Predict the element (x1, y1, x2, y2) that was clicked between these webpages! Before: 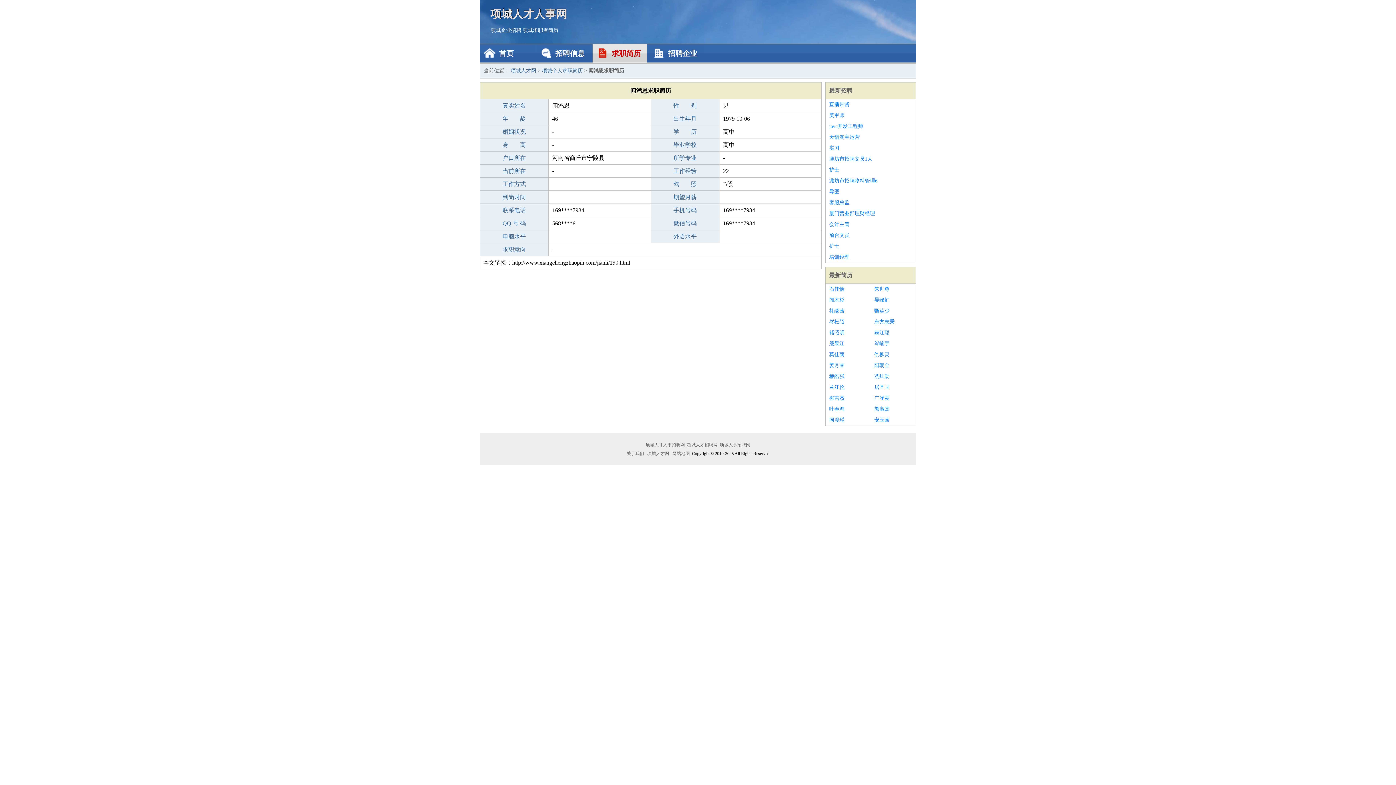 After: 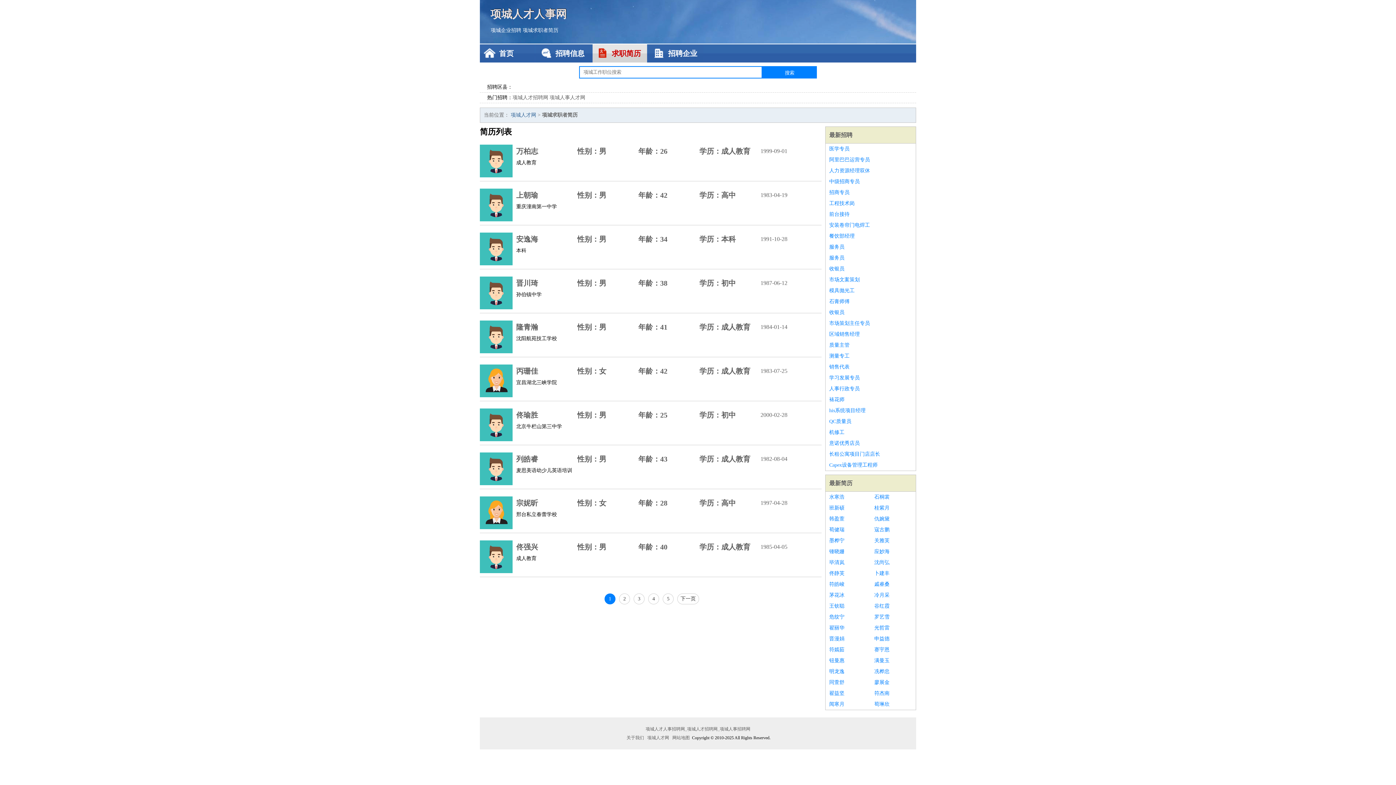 Action: label: 求职简历 bbox: (592, 44, 647, 62)